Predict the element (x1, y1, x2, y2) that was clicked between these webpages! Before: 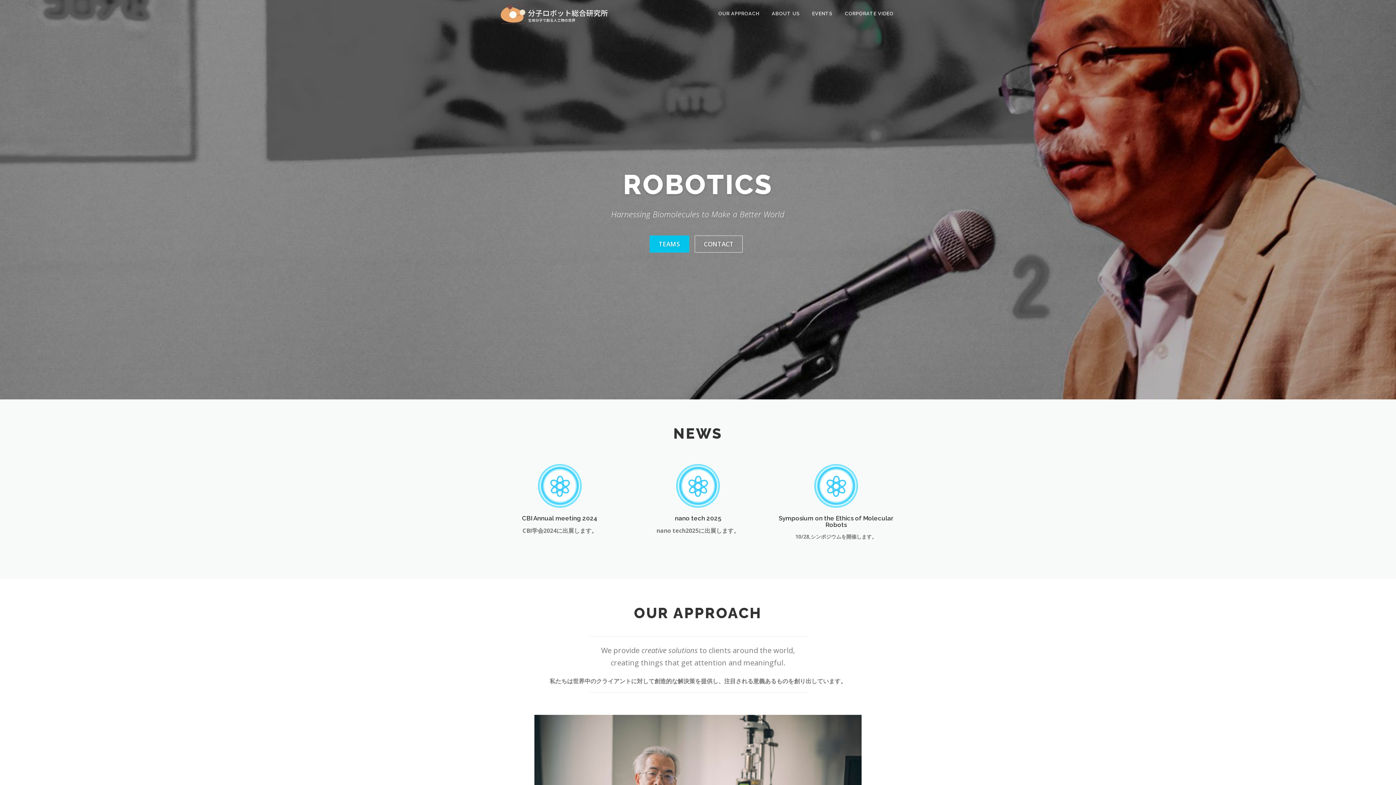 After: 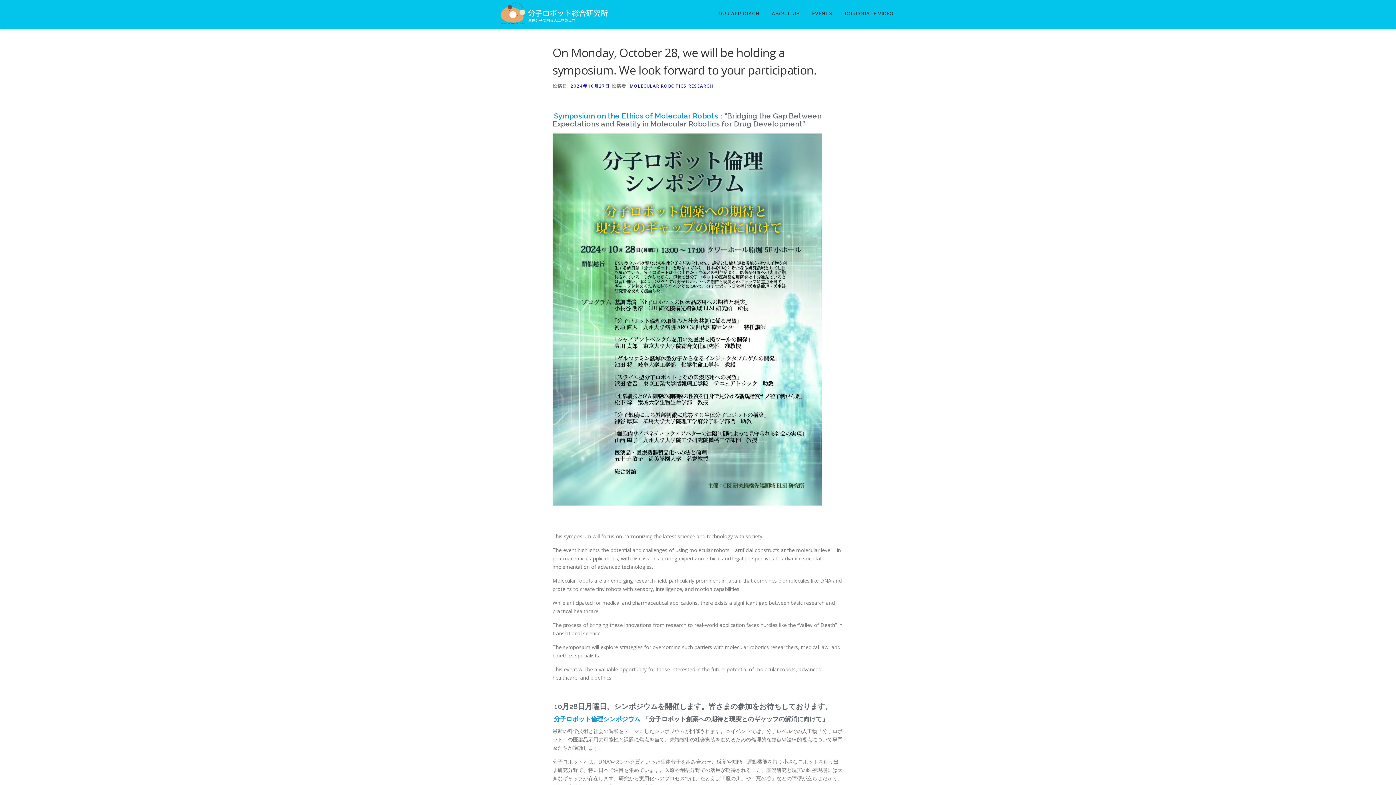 Action: bbox: (778, 514, 893, 528) label: Symposium on the Ethics of Molecular Robots